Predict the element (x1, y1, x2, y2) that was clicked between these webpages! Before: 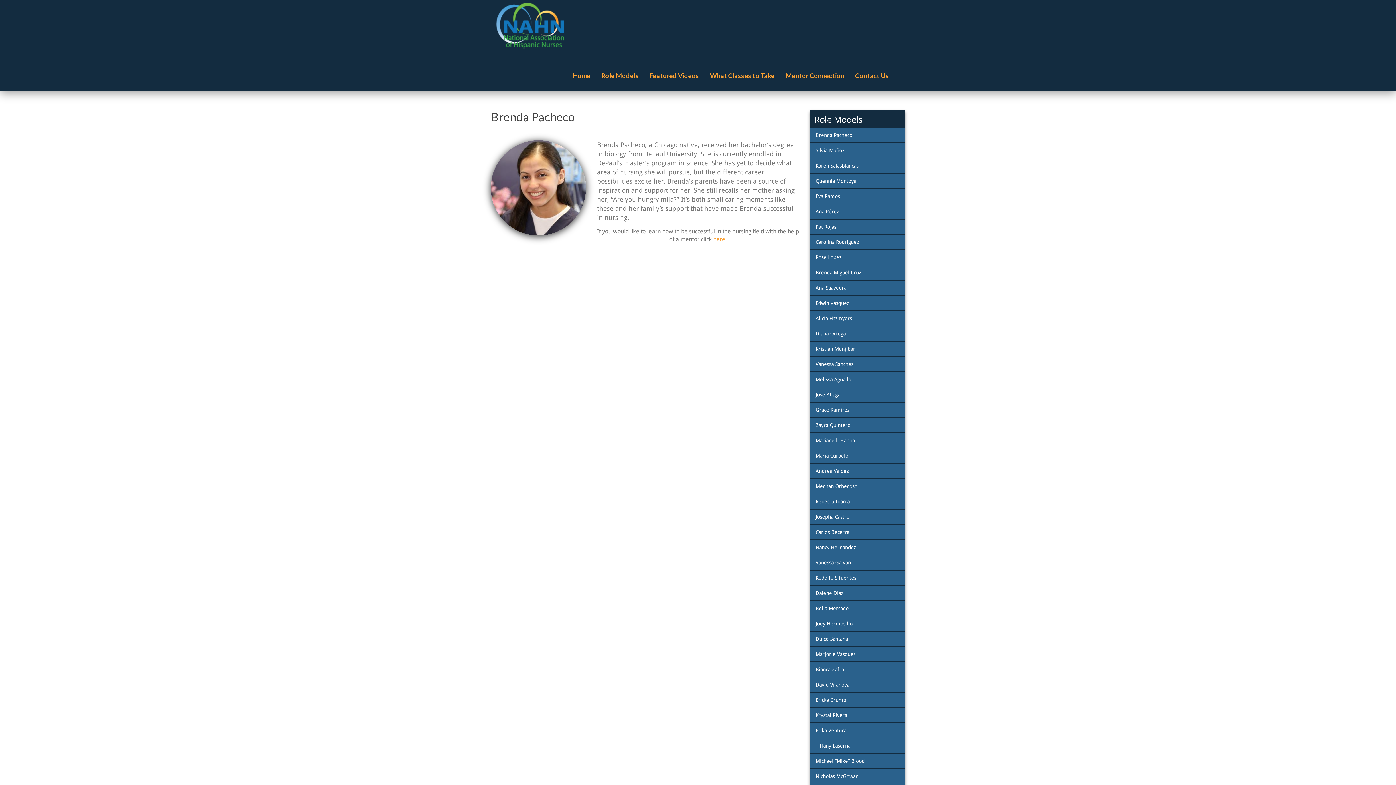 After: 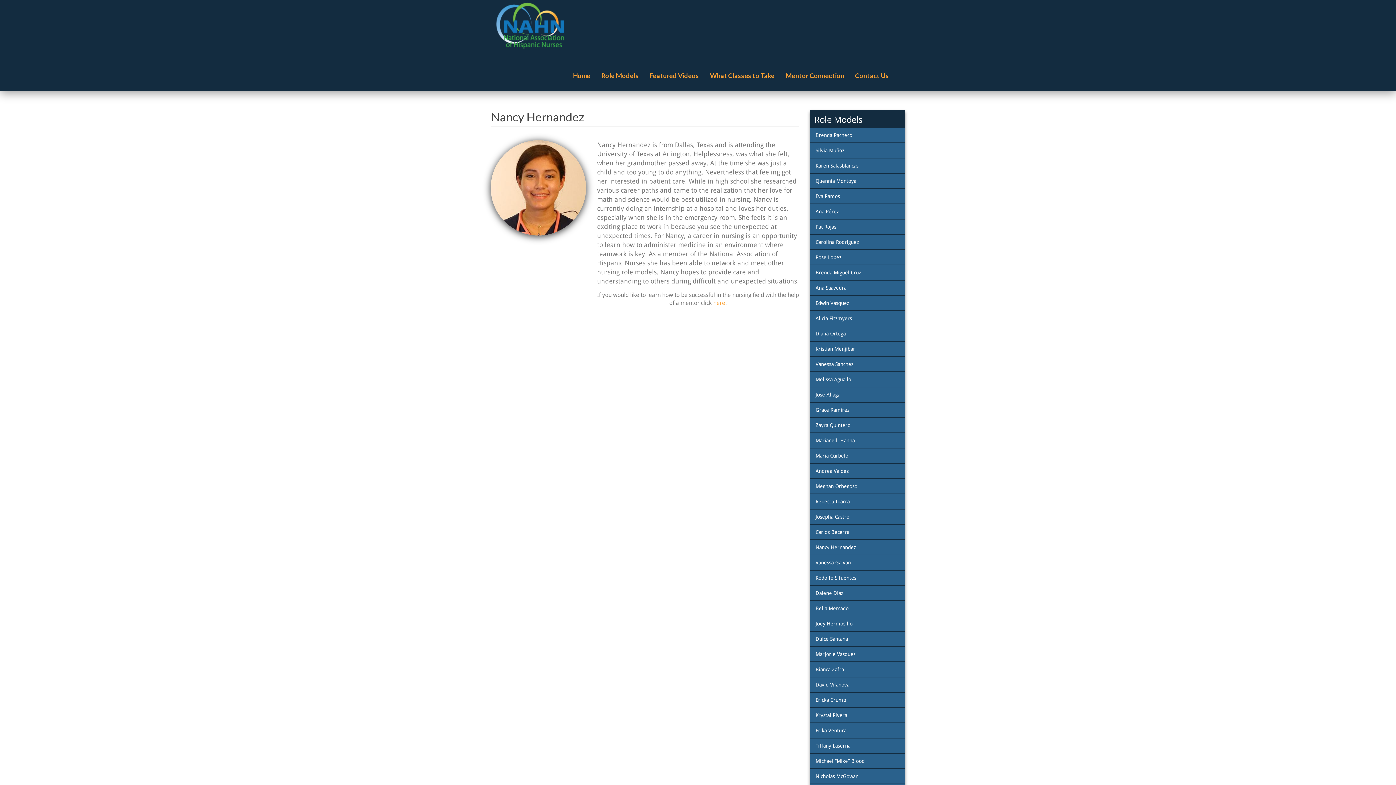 Action: bbox: (815, 544, 856, 550) label: Nancy Hernandez